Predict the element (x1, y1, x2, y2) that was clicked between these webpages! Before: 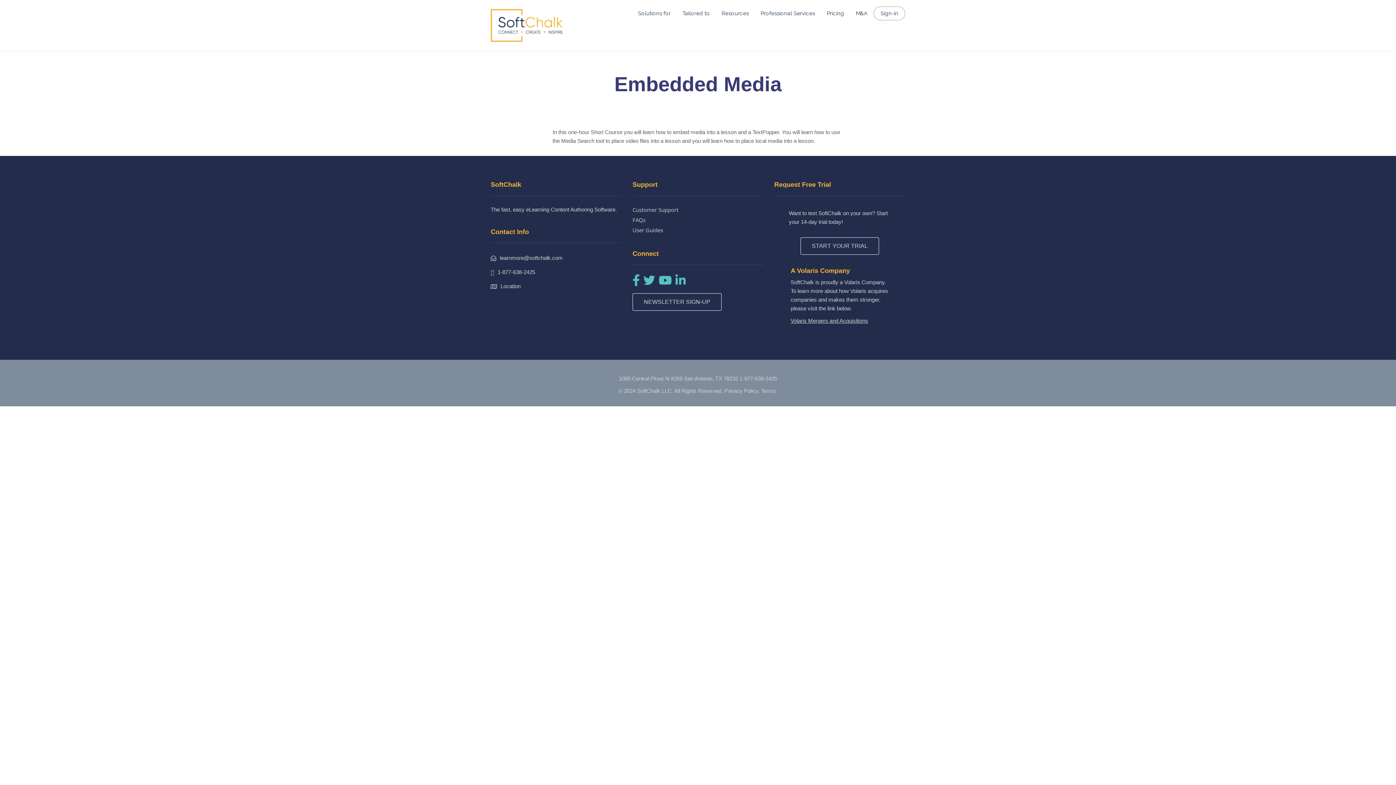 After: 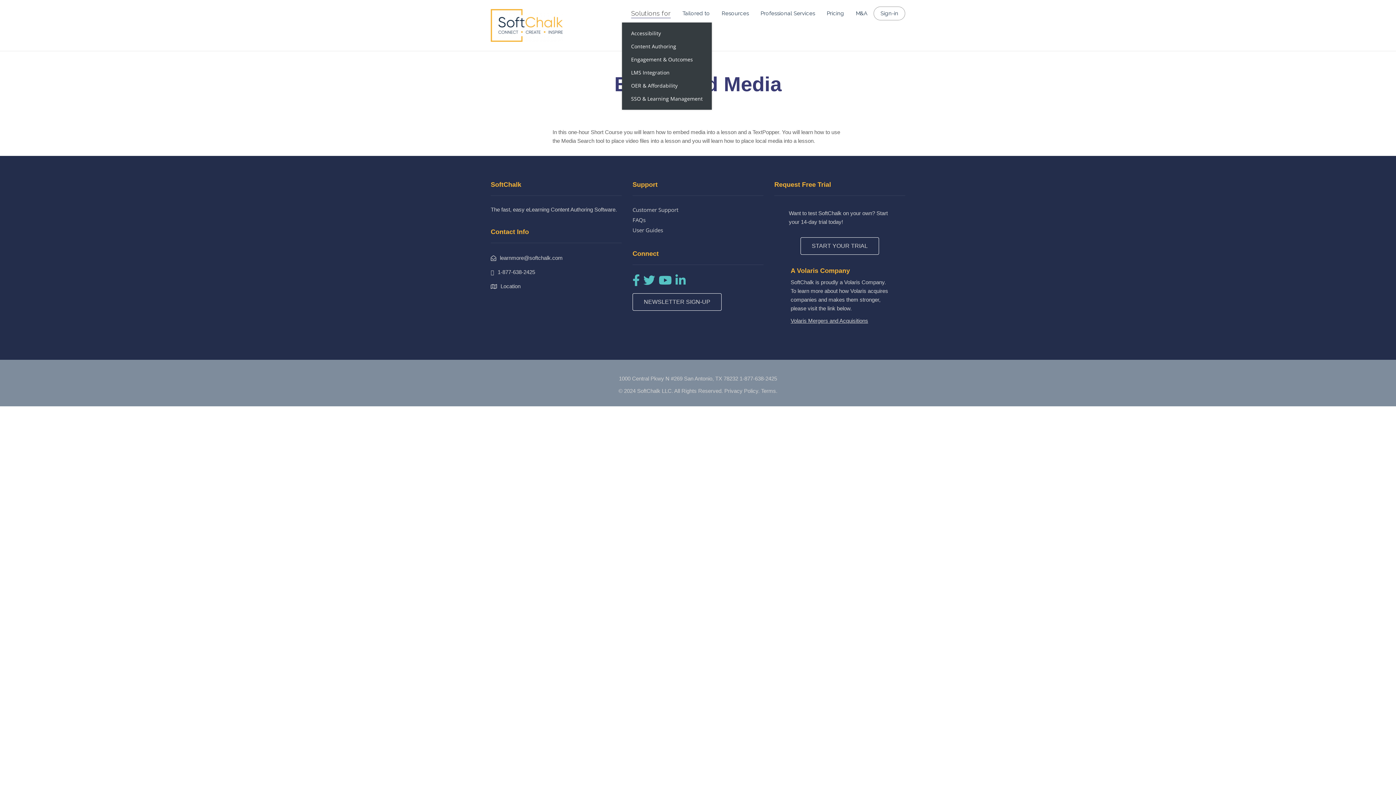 Action: label: Solutions for bbox: (638, 4, 670, 22)